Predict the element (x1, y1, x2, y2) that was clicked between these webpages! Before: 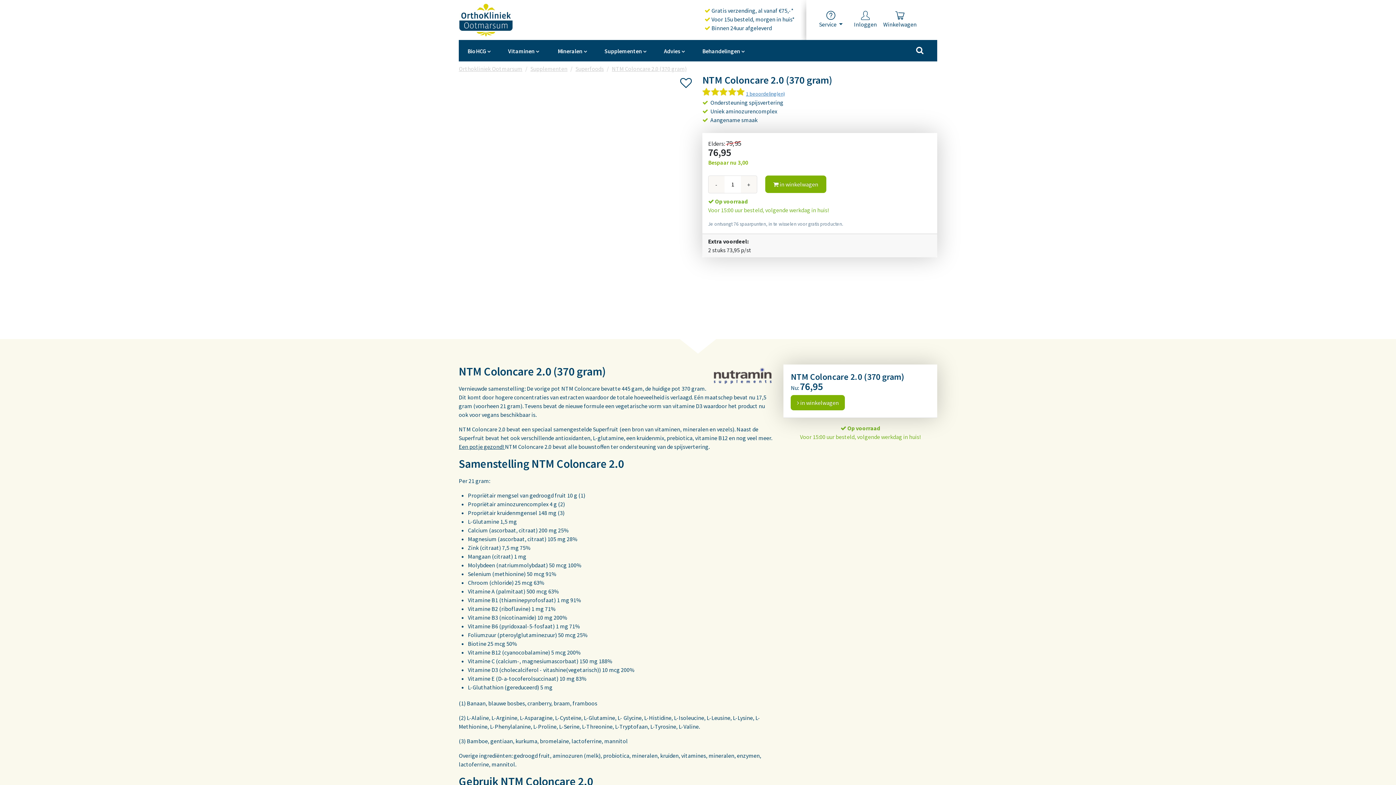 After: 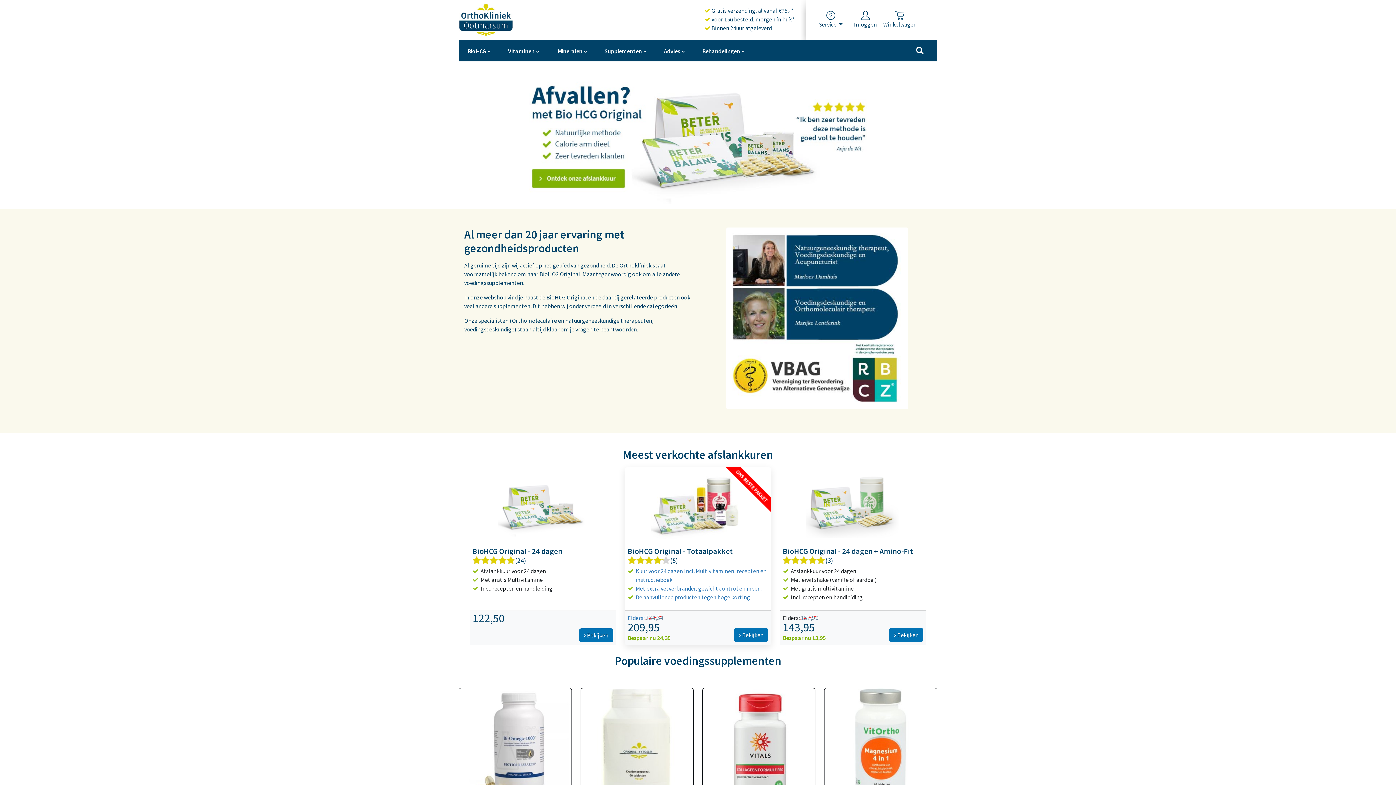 Action: bbox: (458, 1, 513, 38)